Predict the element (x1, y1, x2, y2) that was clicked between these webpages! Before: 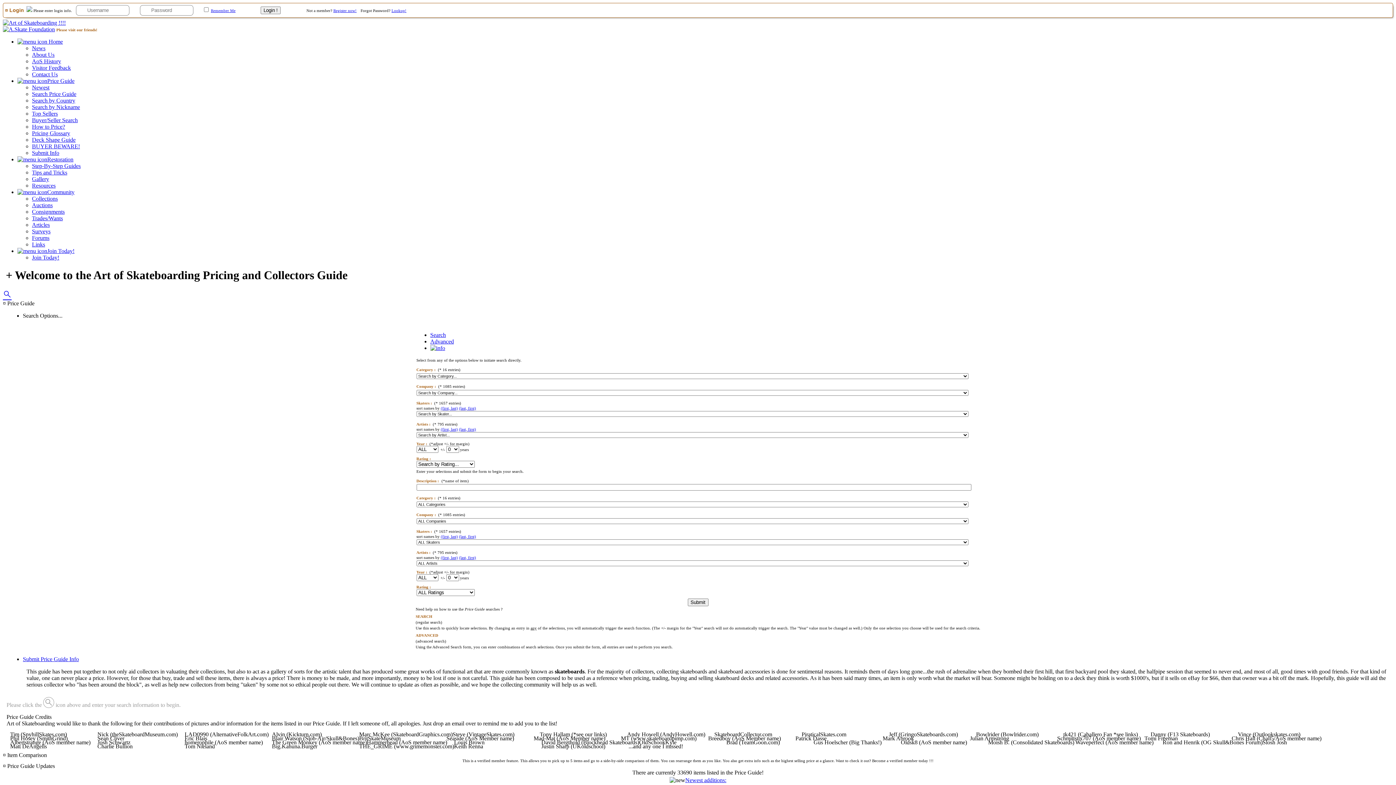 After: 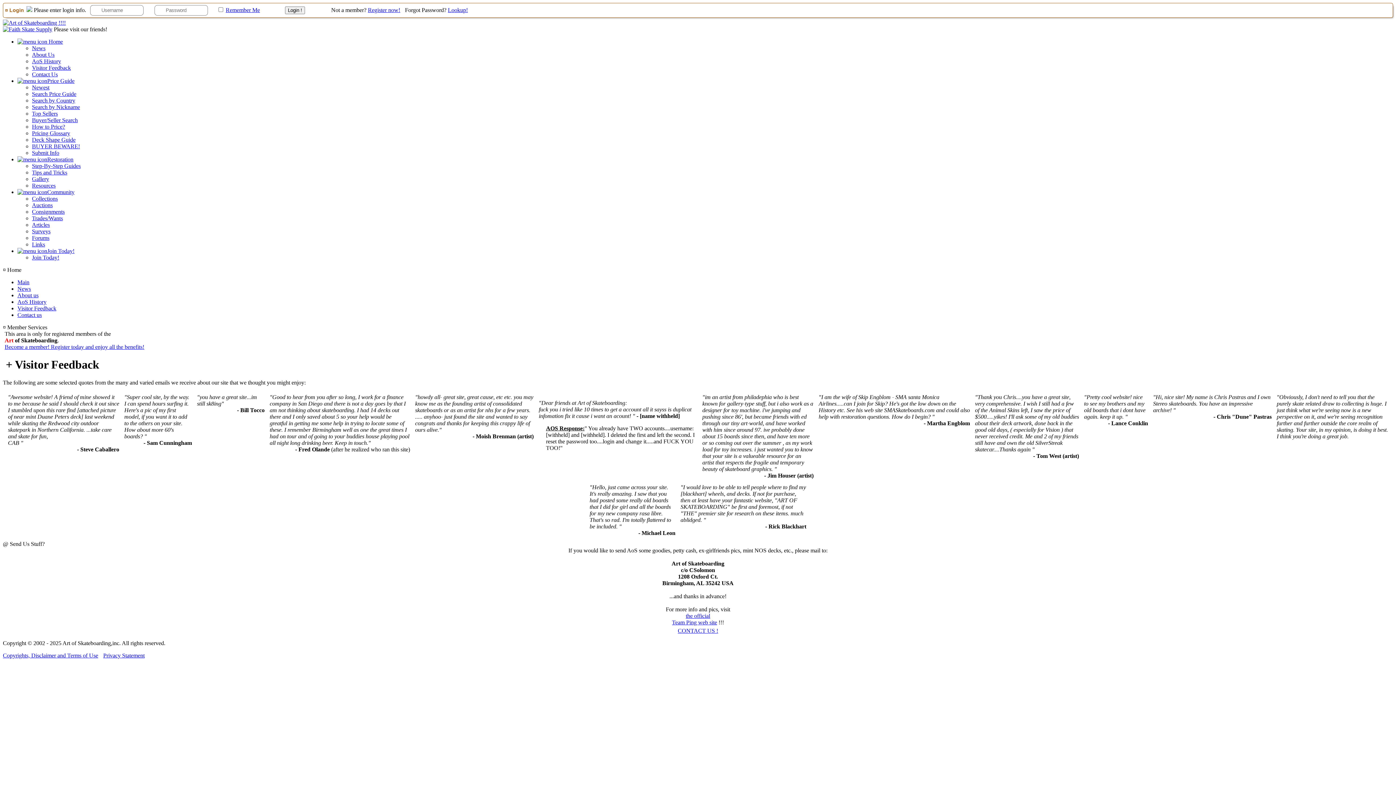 Action: label: Visitor Feedback bbox: (32, 64, 70, 70)